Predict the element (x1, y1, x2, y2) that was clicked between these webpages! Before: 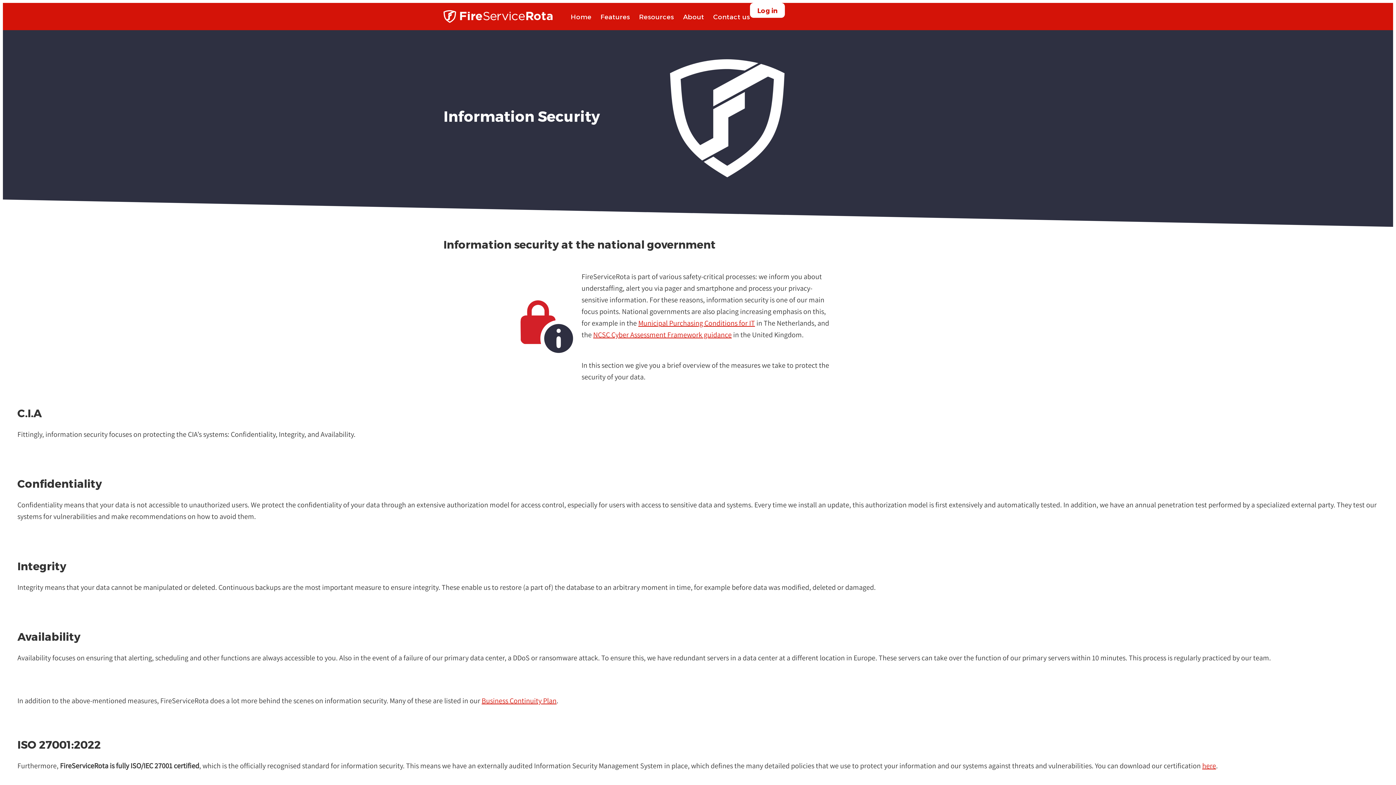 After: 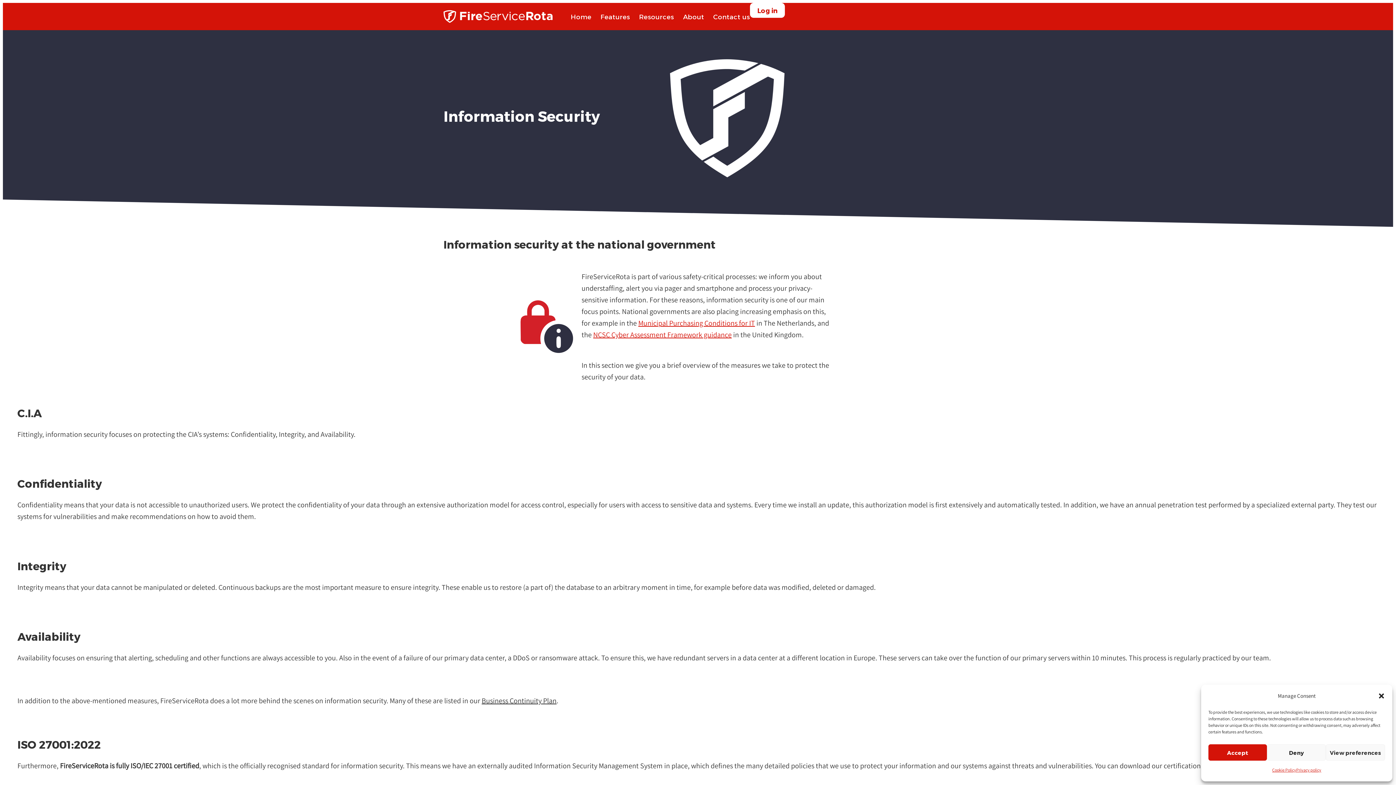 Action: bbox: (481, 696, 556, 705) label: Business Continuity Plan